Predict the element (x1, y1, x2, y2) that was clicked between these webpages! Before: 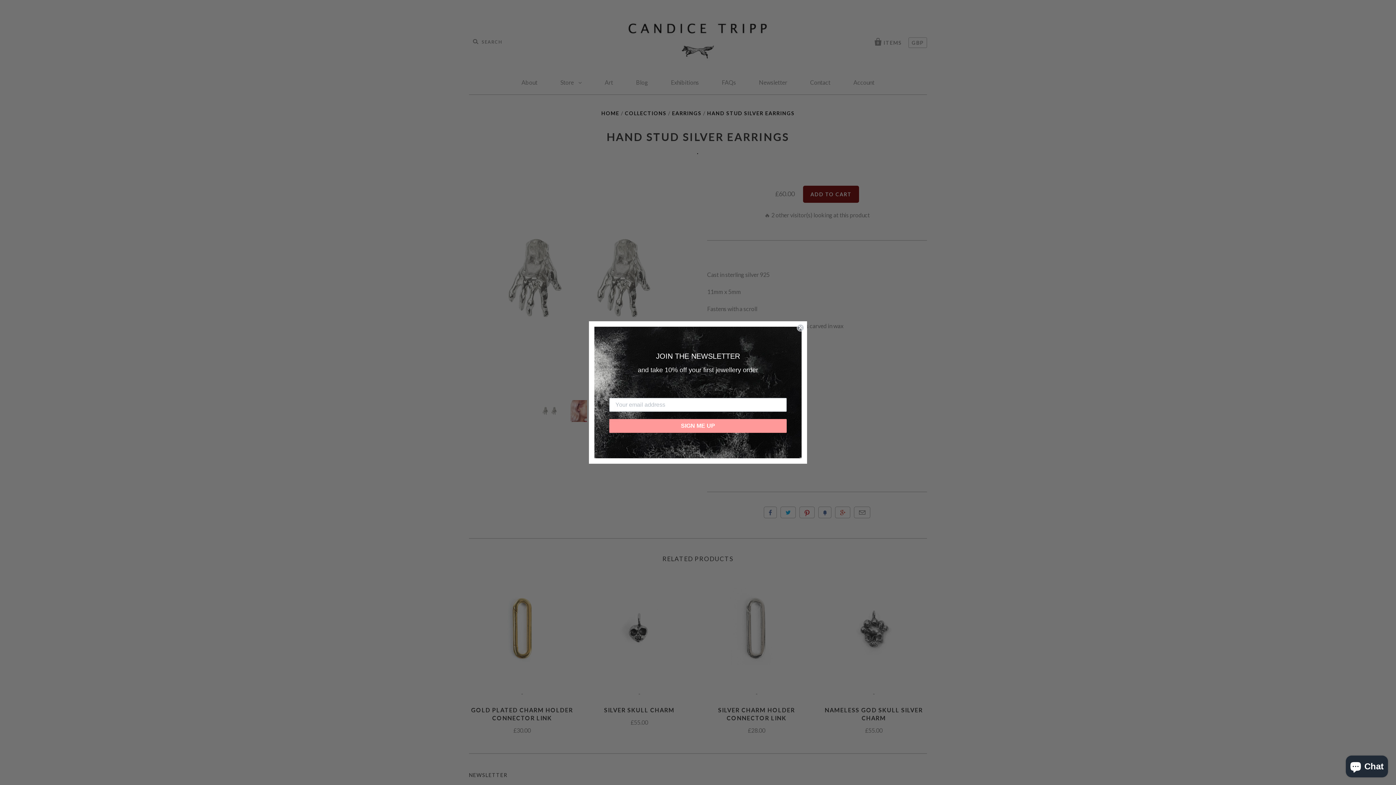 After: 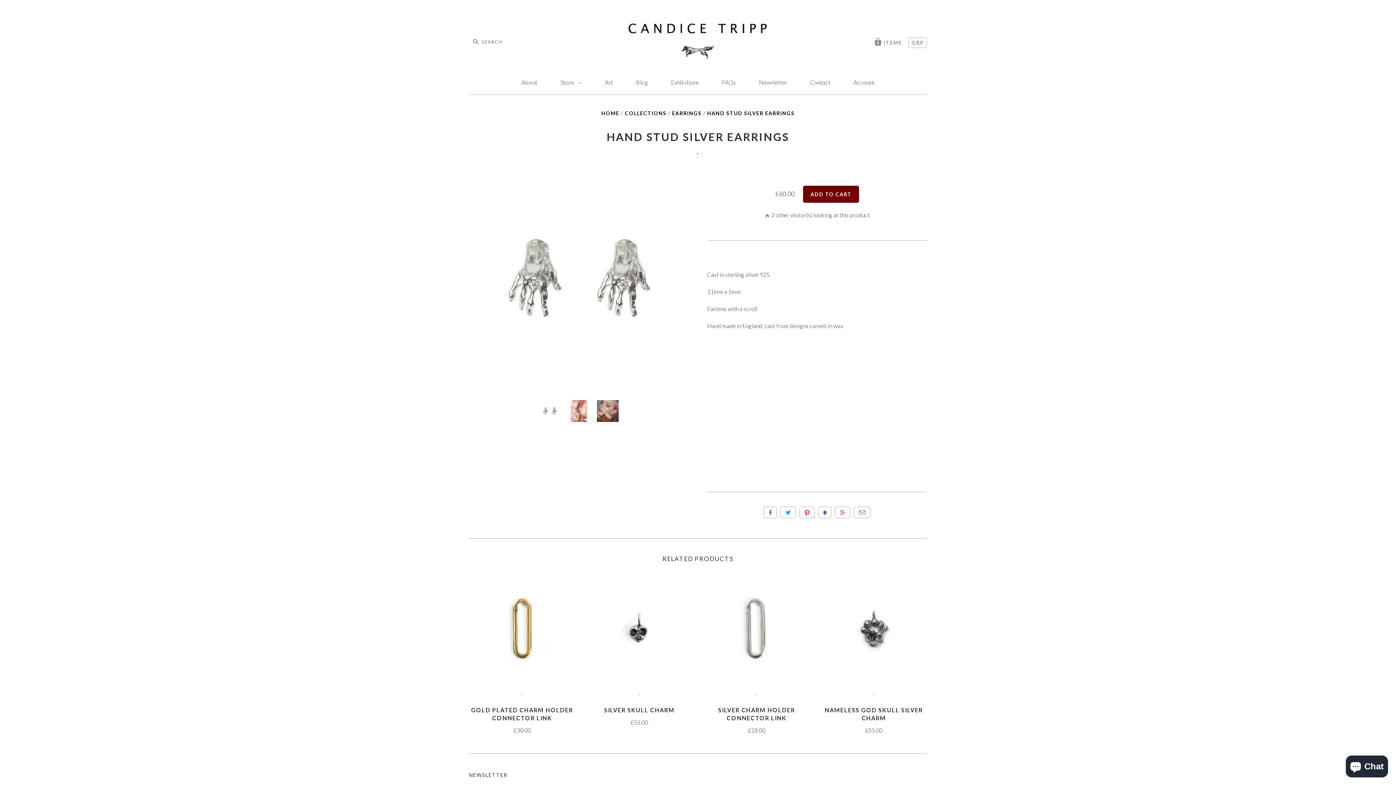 Action: bbox: (797, 324, 804, 331) label: Close dialog